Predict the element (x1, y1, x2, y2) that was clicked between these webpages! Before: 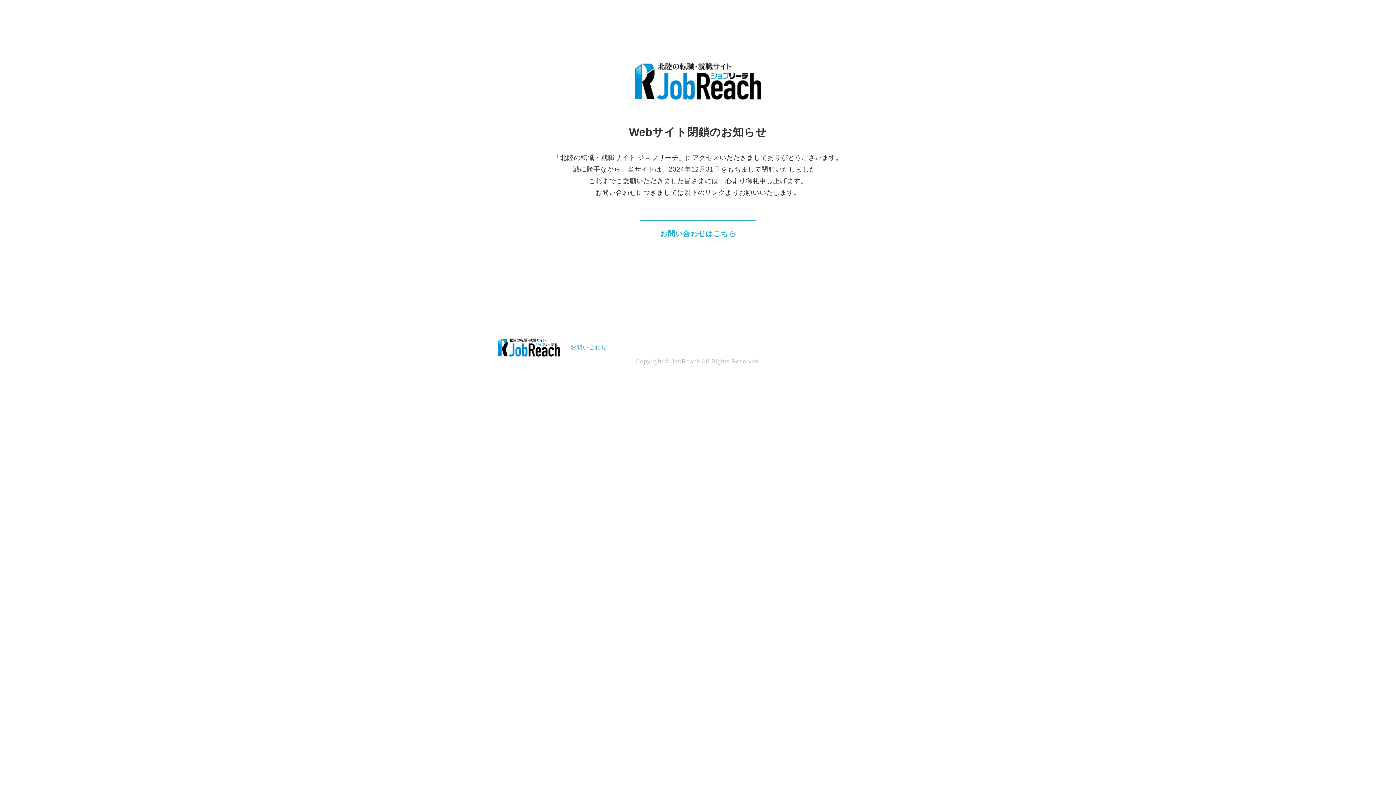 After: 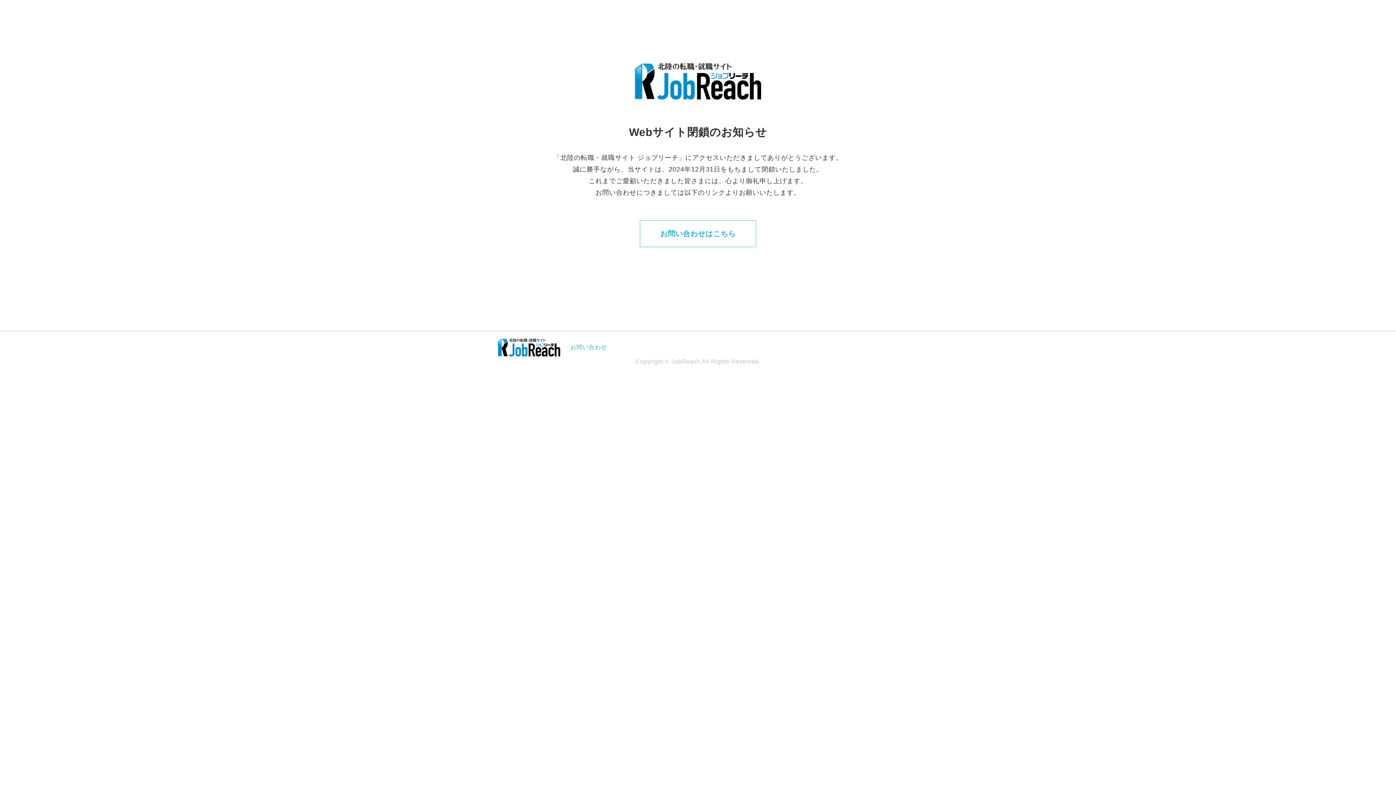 Action: bbox: (498, 338, 560, 356)